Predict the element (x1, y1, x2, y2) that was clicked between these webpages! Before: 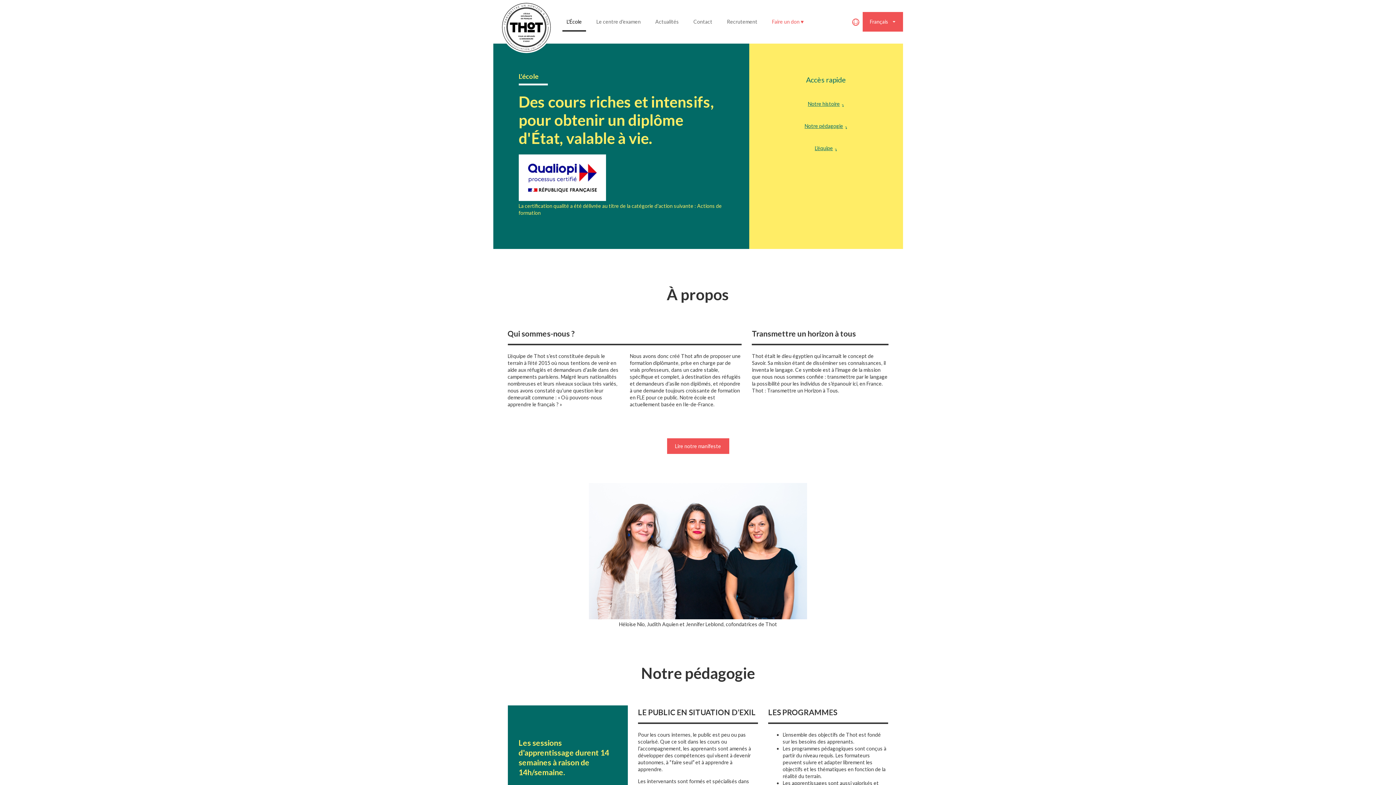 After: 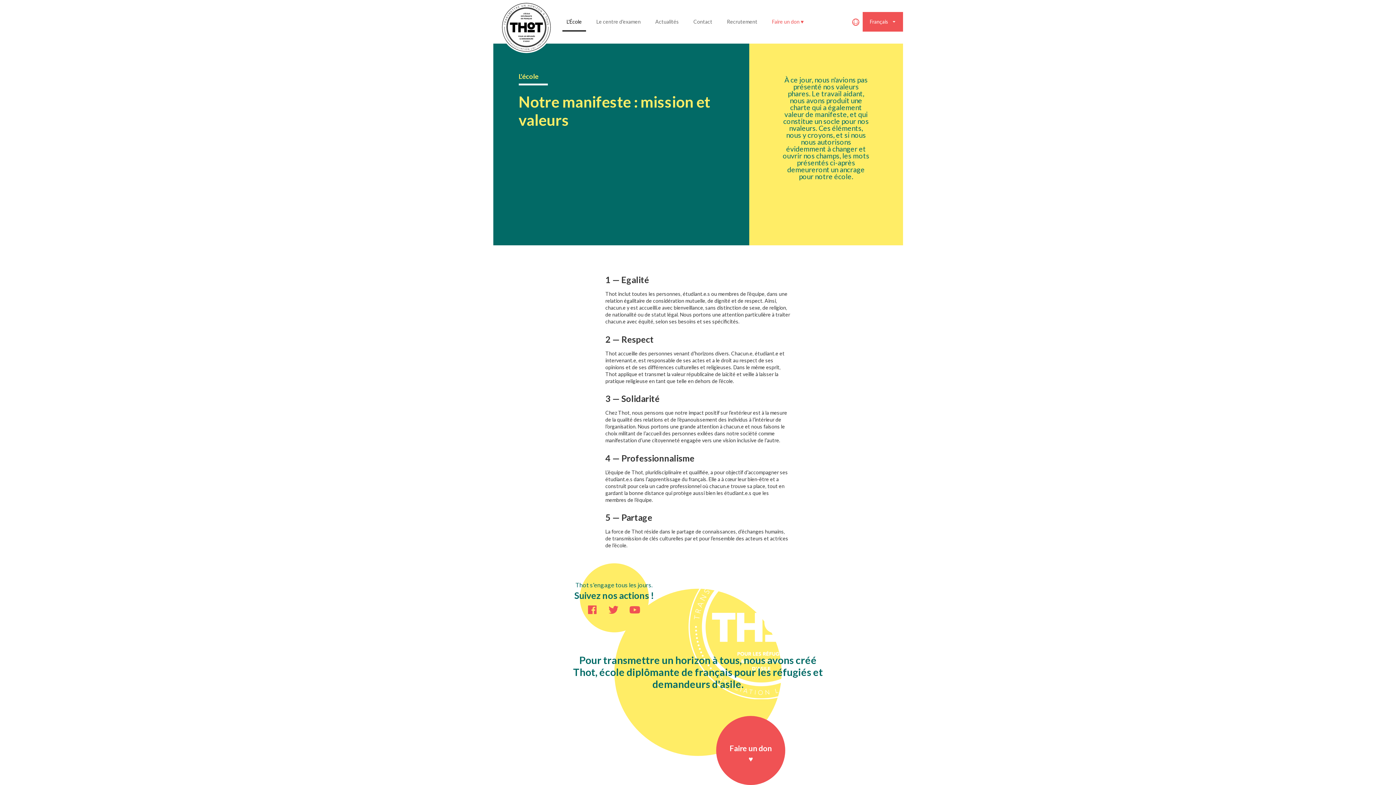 Action: label: Lire notre manifeste bbox: (667, 457, 729, 472)